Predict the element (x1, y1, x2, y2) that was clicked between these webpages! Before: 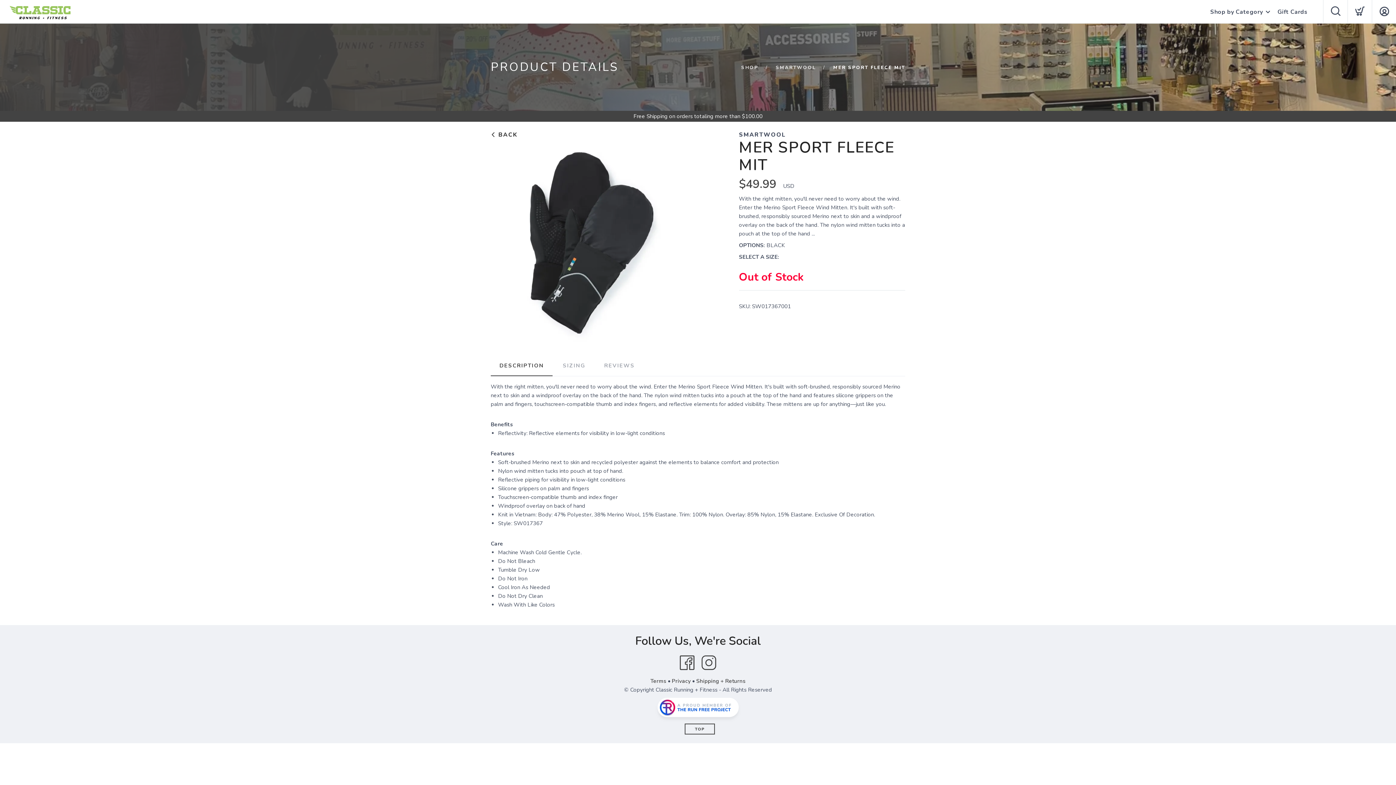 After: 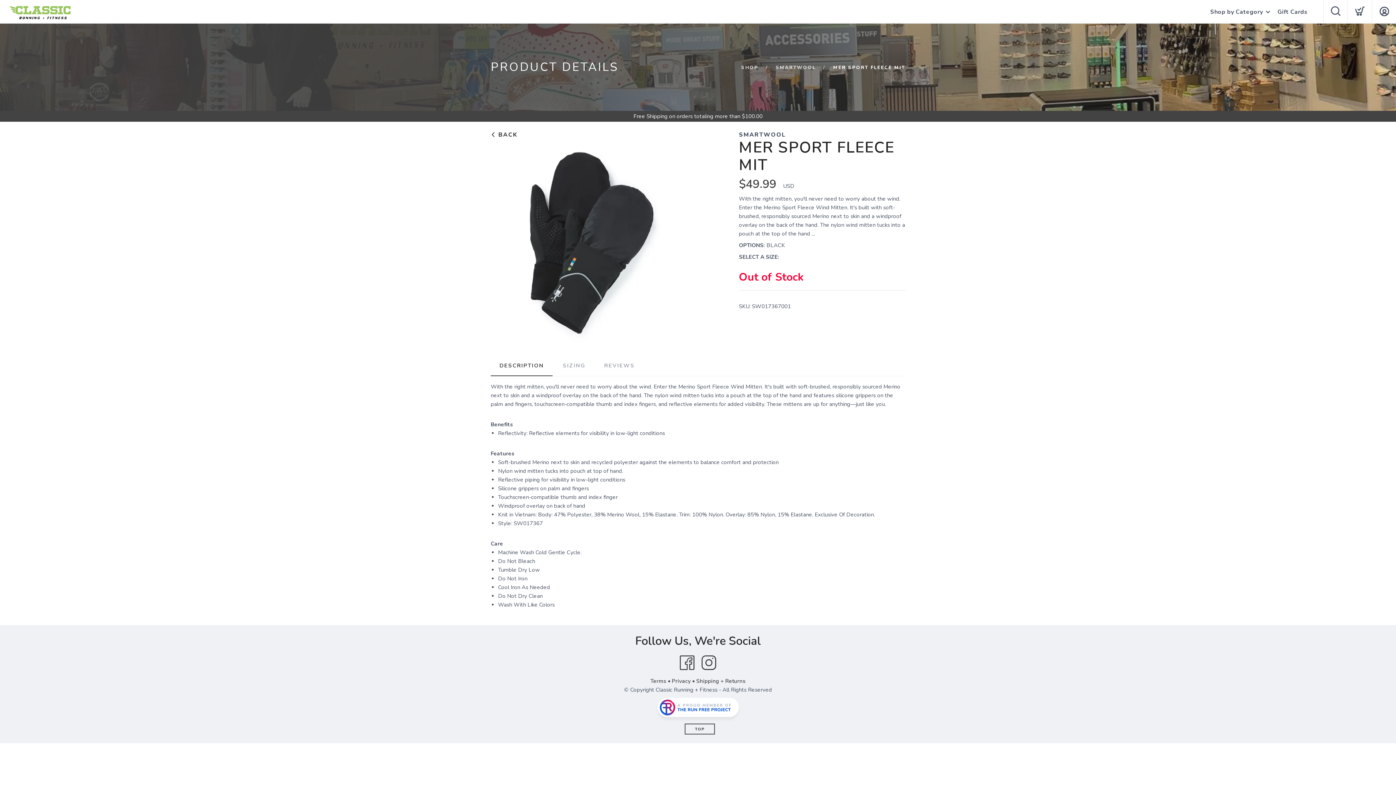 Action: label: Instagram bbox: (698, 652, 720, 674)